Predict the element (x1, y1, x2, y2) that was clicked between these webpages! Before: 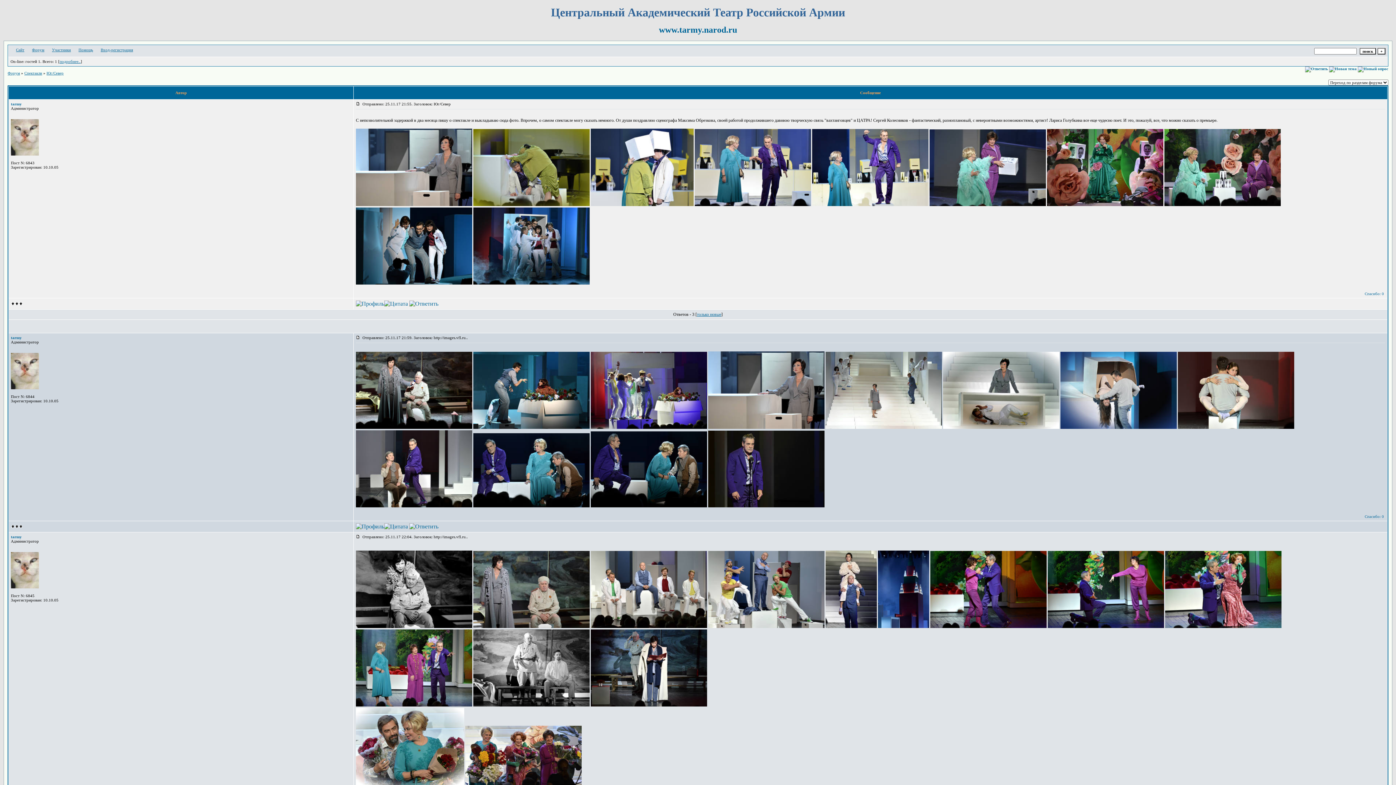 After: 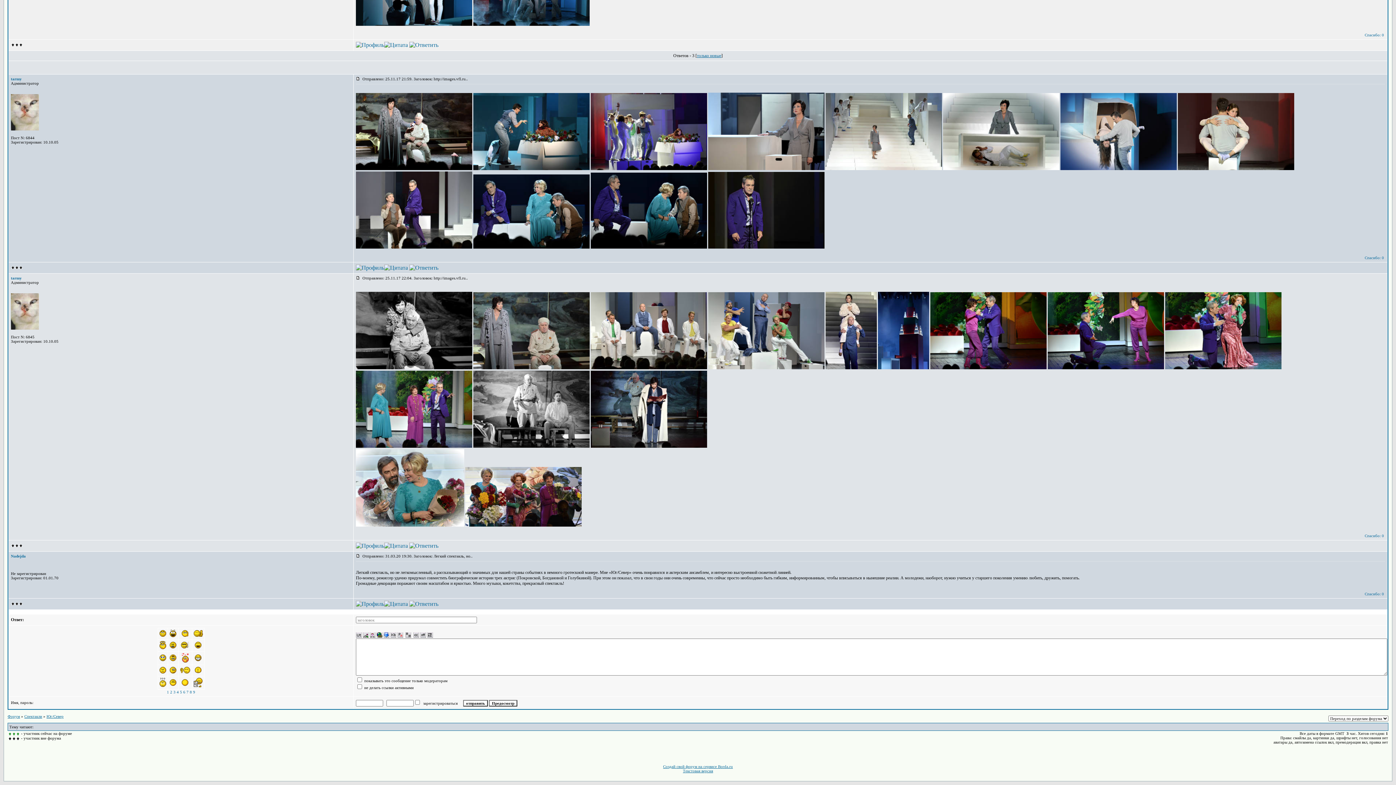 Action: bbox: (356, 534, 361, 539) label:  